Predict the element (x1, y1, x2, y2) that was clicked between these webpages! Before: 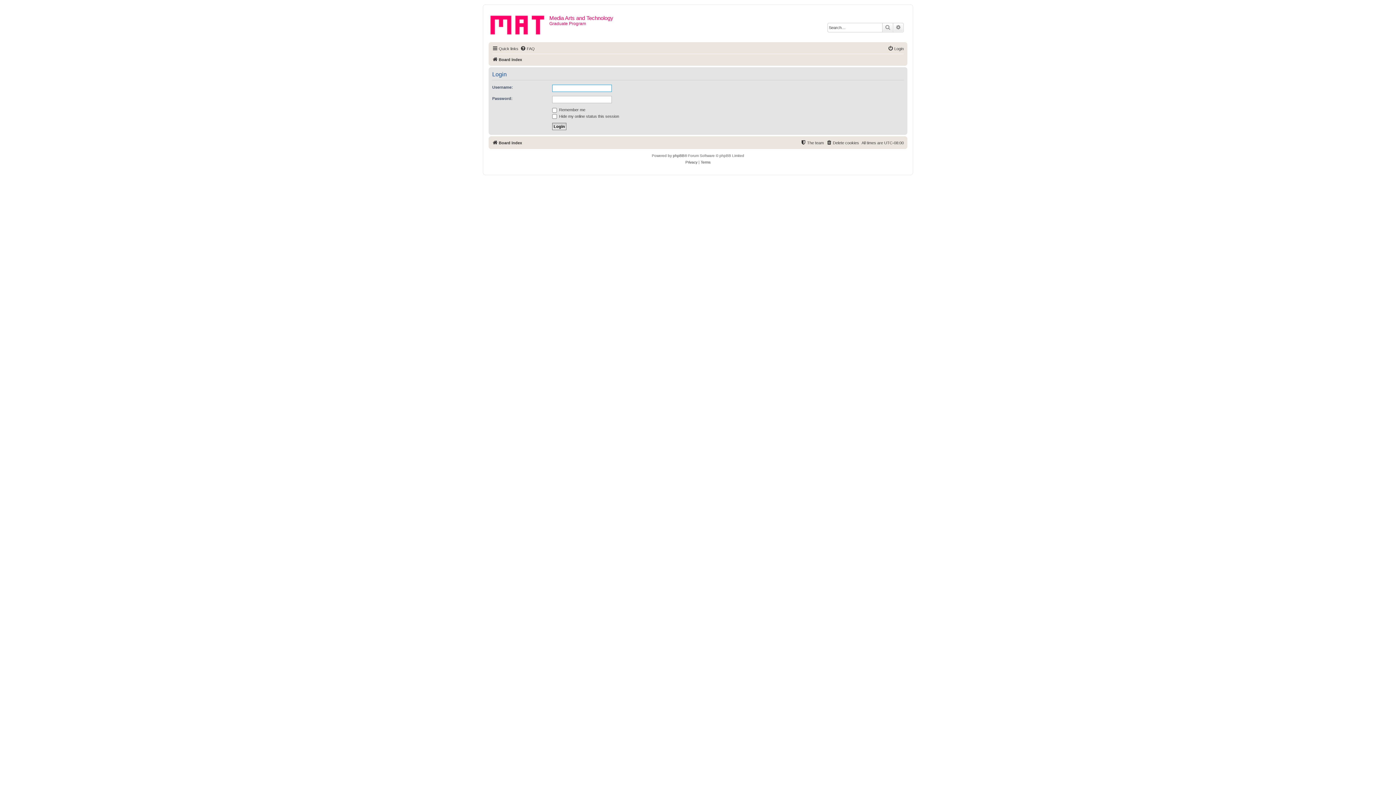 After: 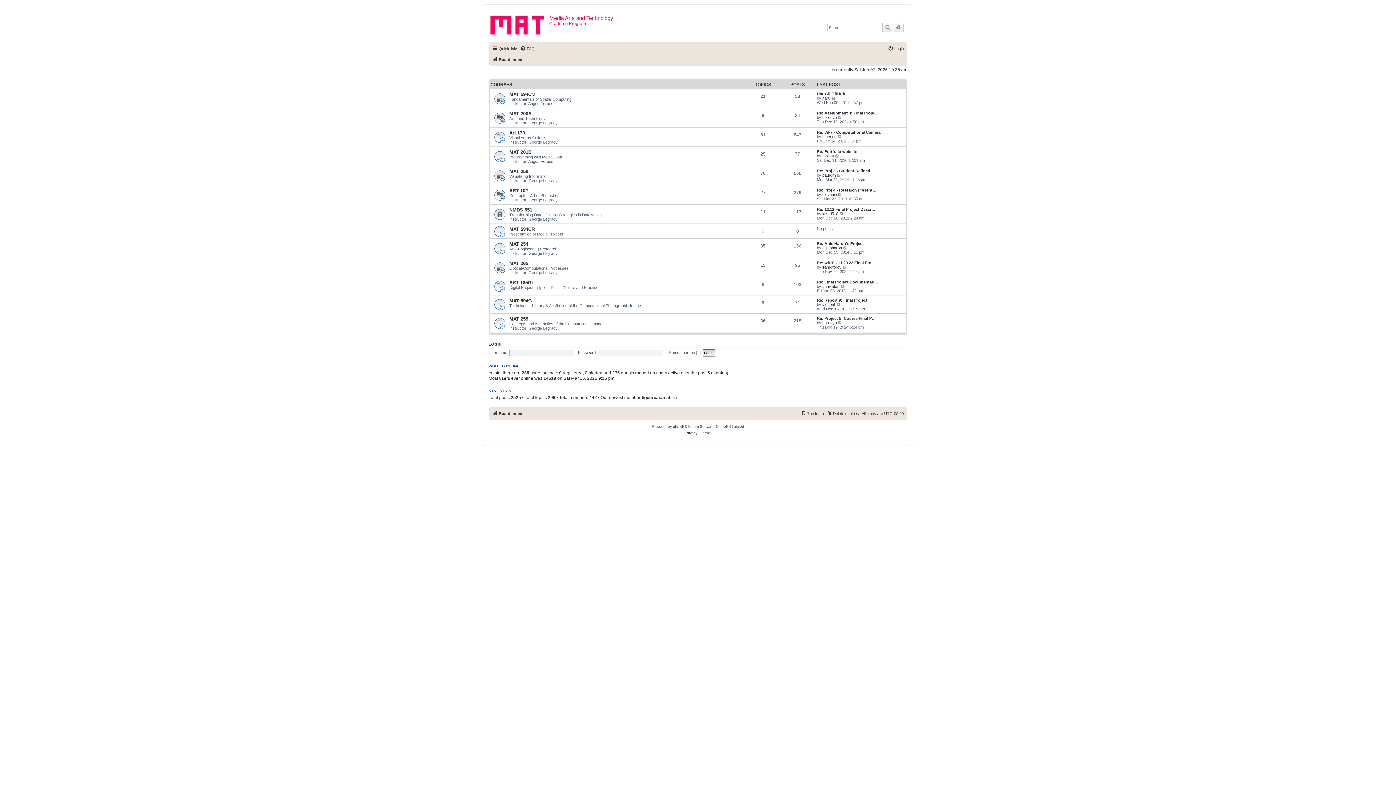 Action: label: Board index bbox: (492, 138, 522, 147)